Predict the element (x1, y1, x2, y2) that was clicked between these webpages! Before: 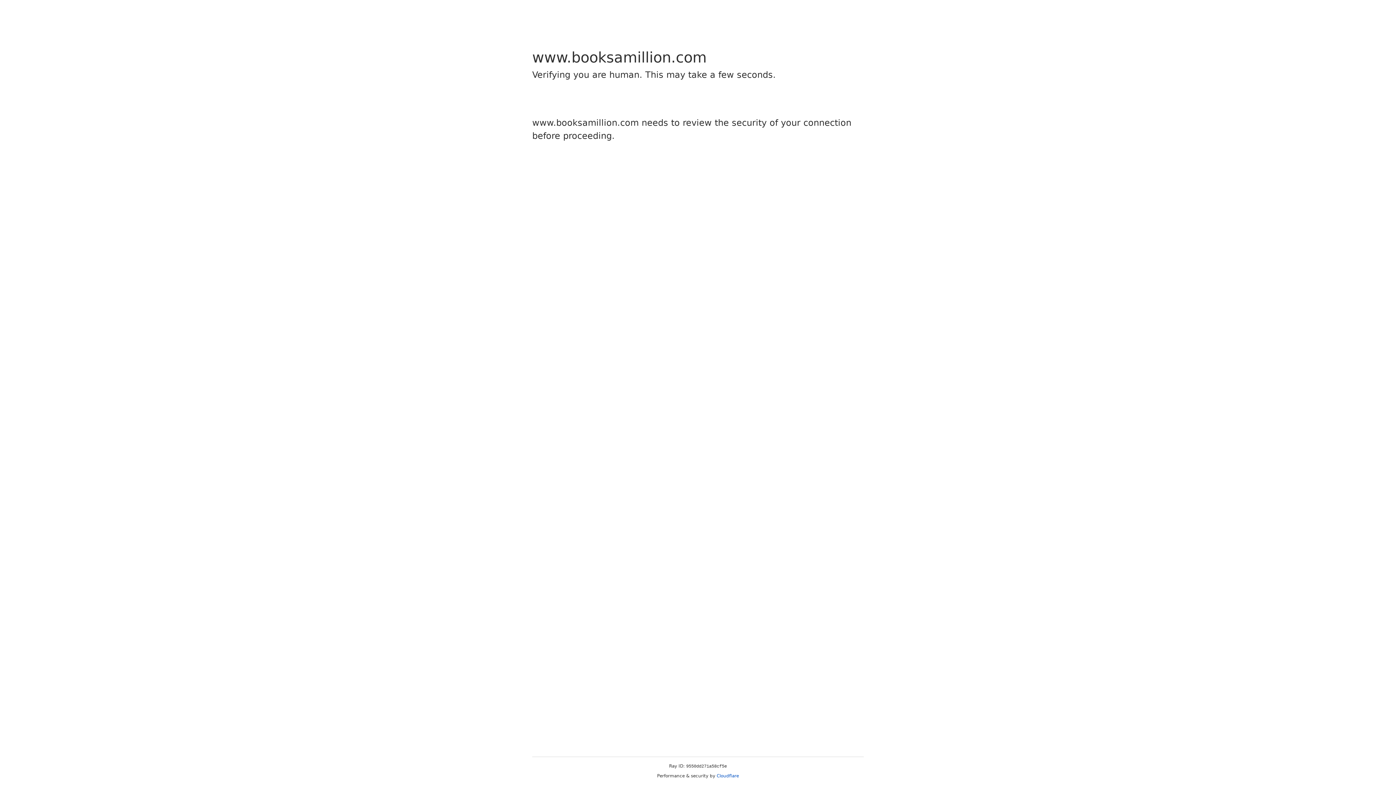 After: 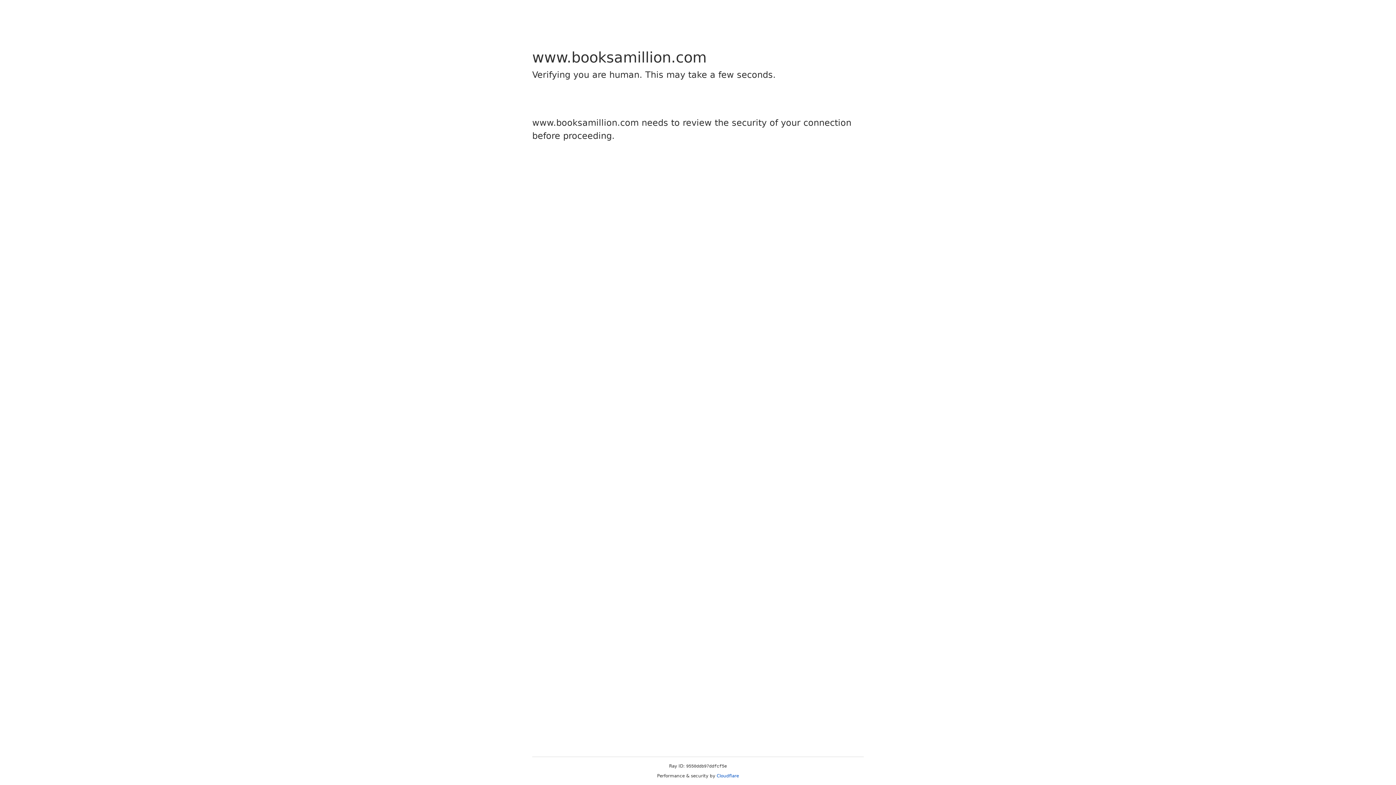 Action: bbox: (716, 773, 739, 778) label: Cloudflare